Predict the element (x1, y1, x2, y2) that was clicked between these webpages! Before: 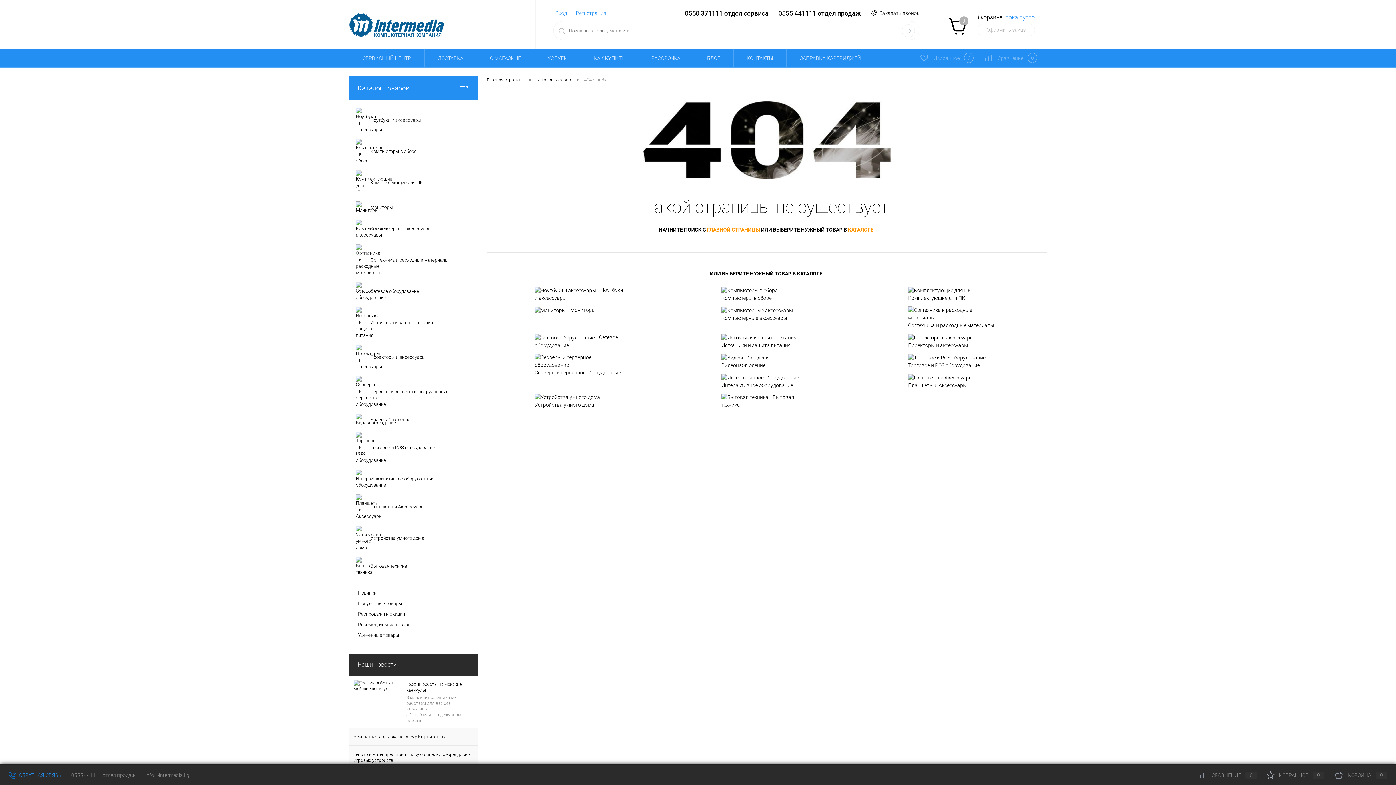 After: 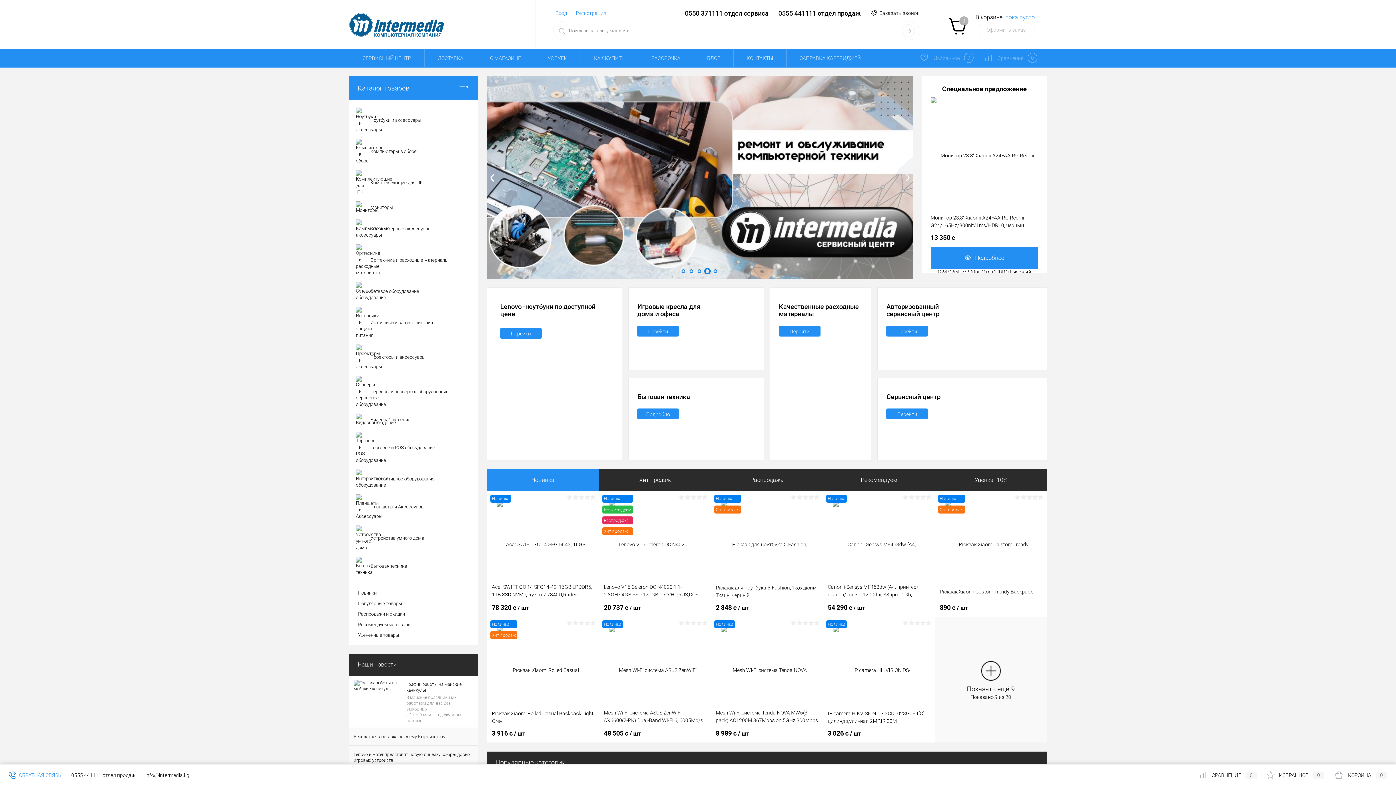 Action: bbox: (707, 227, 760, 232) label: ГЛАВНОЙ СТРАНИЦЫ